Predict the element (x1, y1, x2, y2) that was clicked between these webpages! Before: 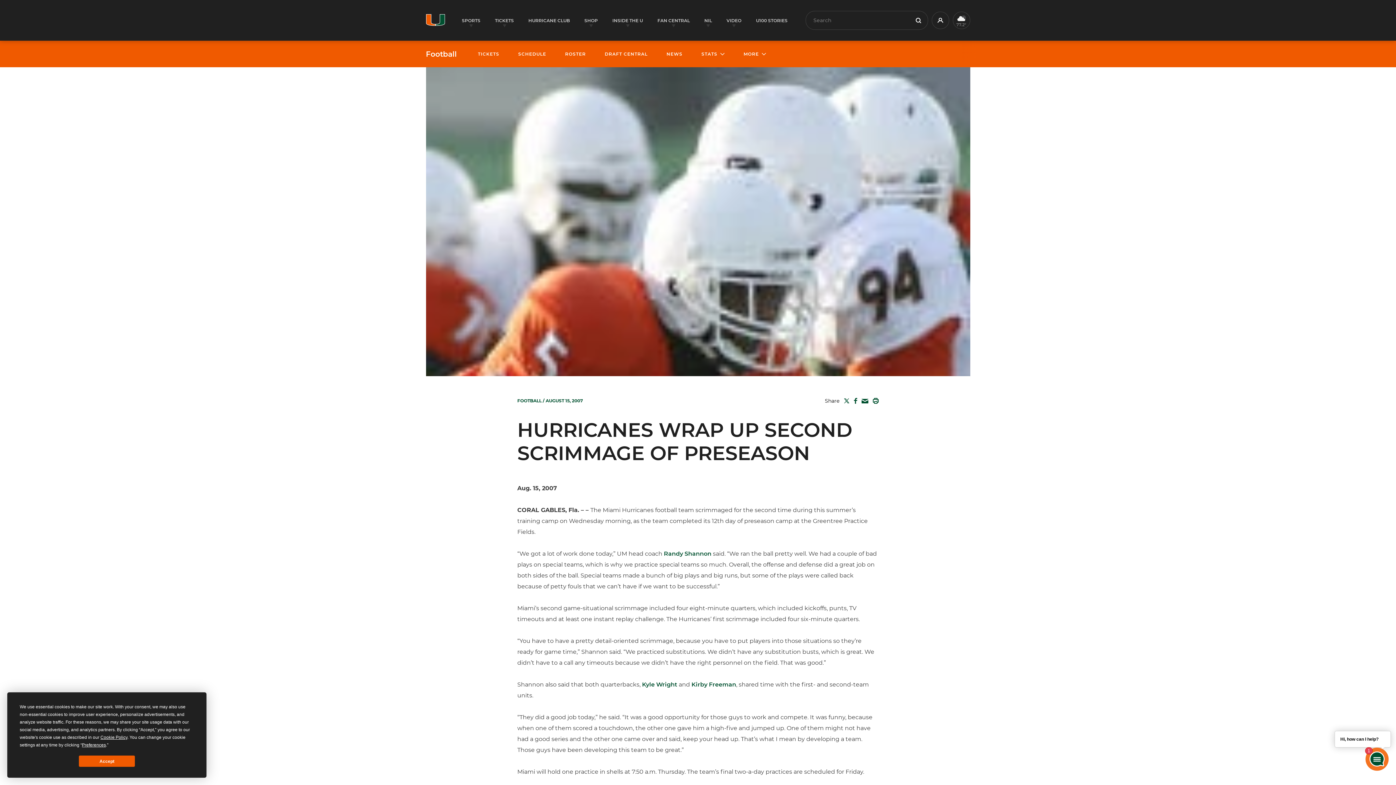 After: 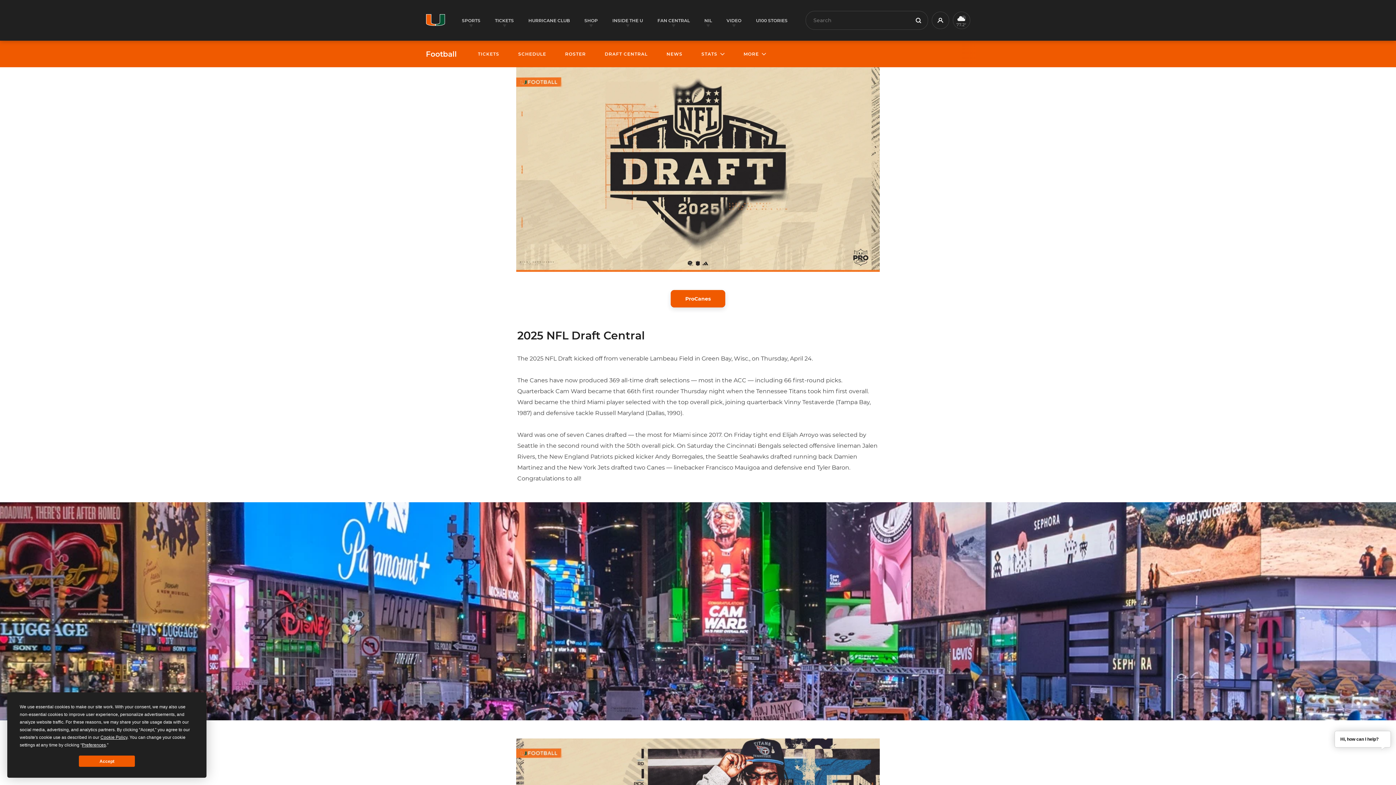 Action: label: DRAFT CENTRAL bbox: (604, 51, 647, 56)